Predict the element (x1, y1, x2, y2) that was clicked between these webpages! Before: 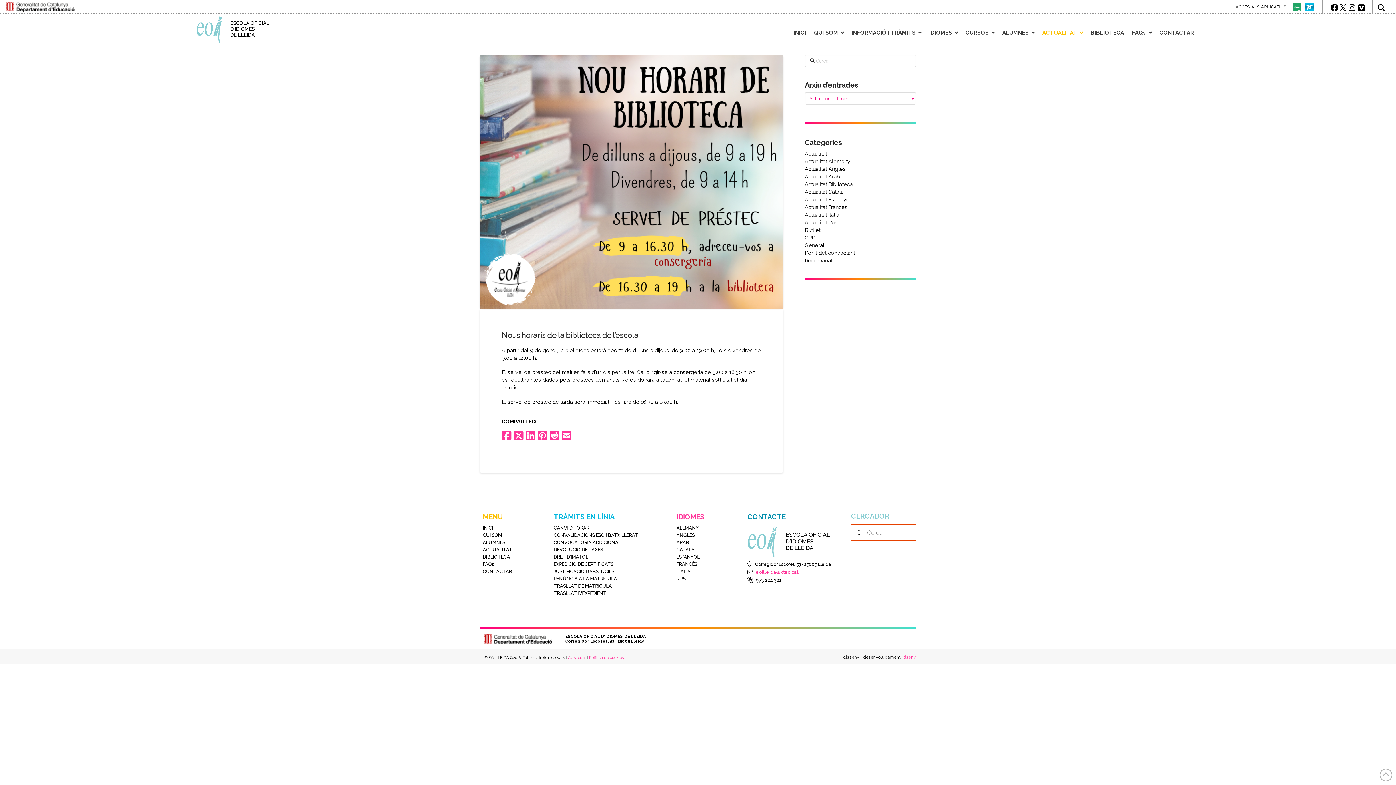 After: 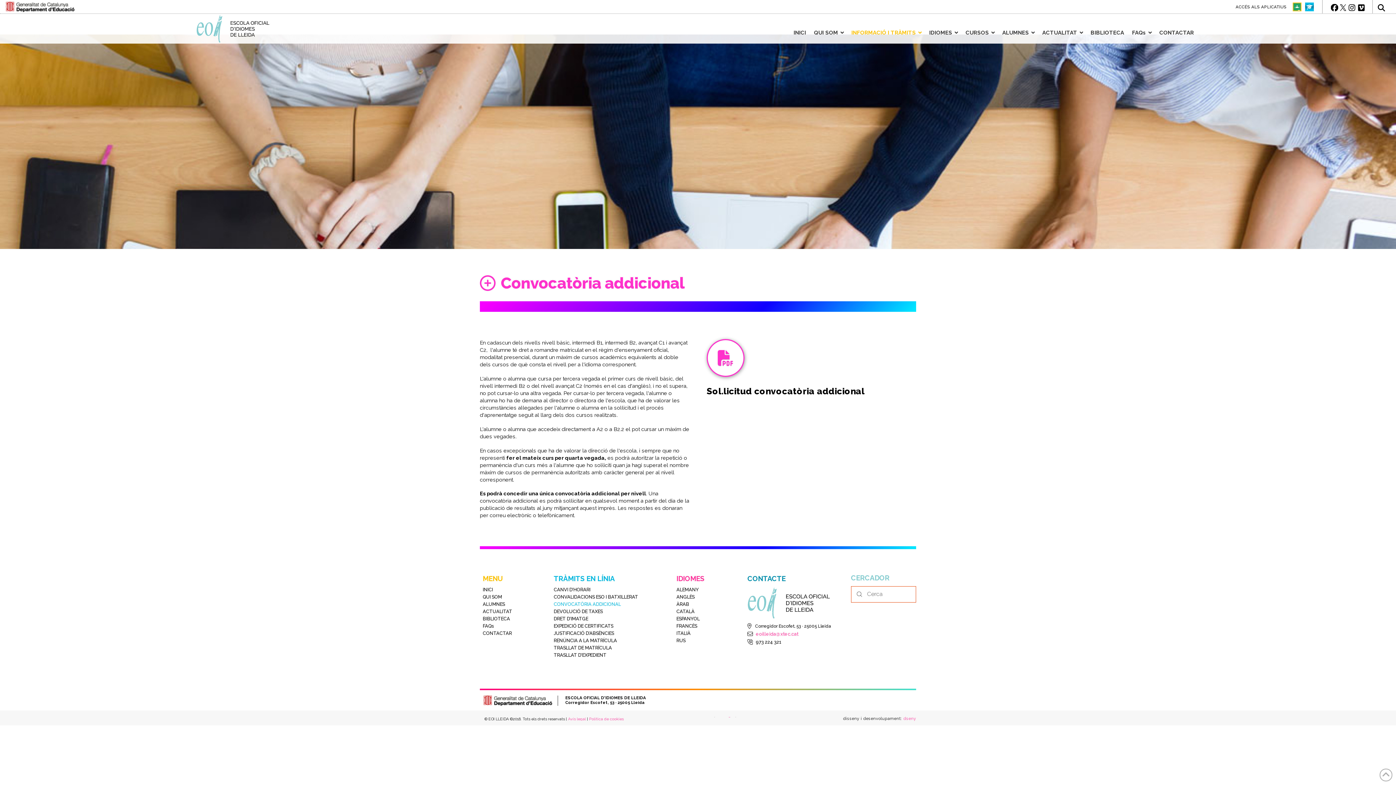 Action: bbox: (553, 540, 621, 545) label: CONVOCATÒRIA ADDICIONAL